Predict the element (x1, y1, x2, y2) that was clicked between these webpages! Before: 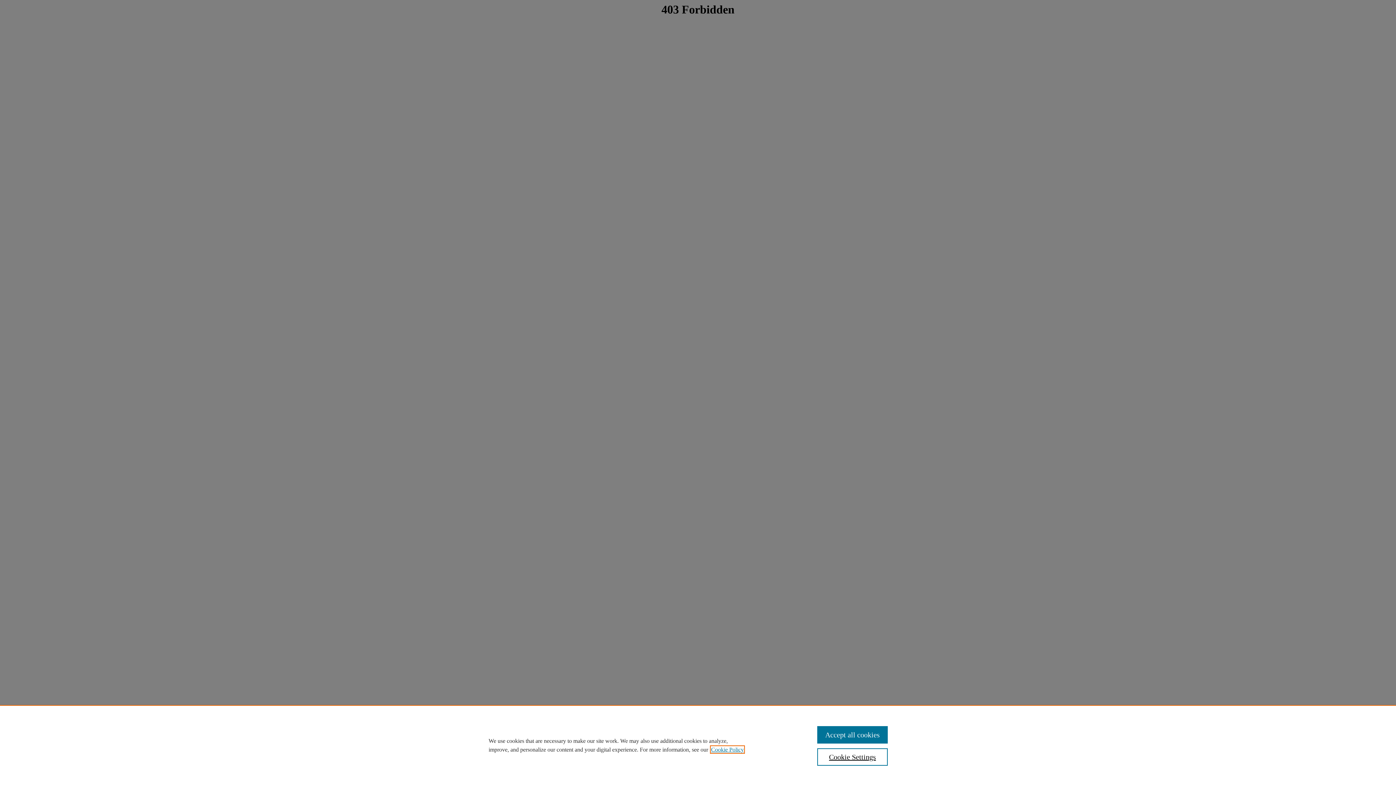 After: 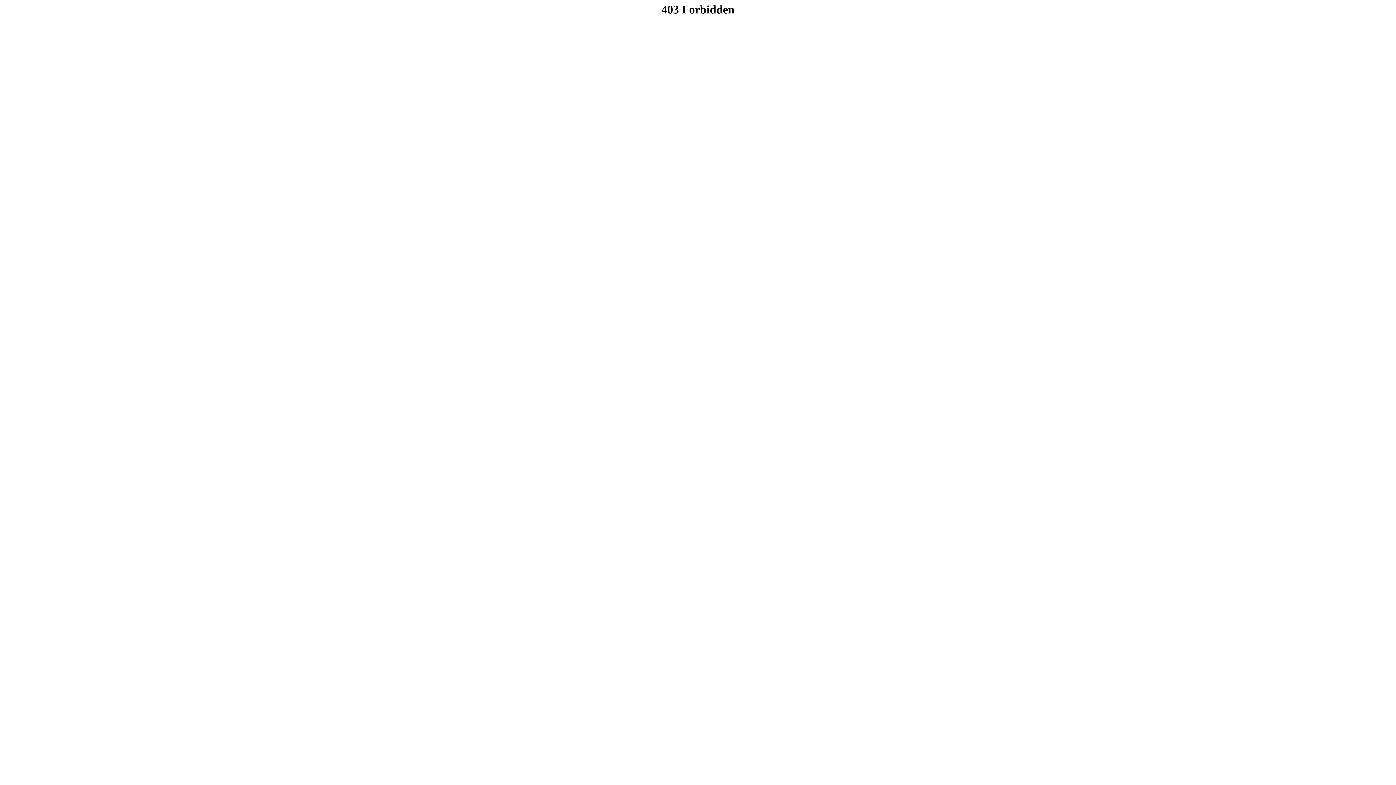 Action: bbox: (817, 726, 887, 744) label: Accept all cookies